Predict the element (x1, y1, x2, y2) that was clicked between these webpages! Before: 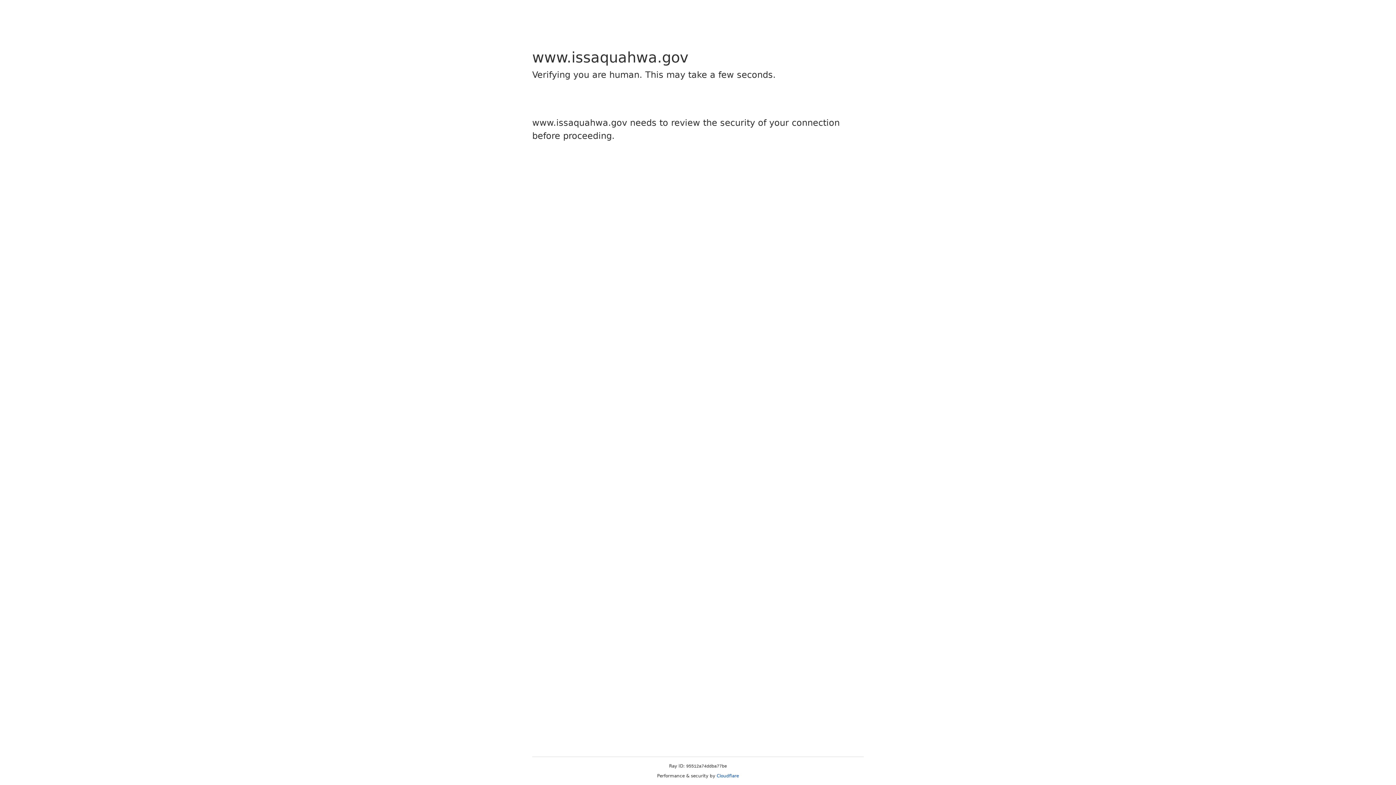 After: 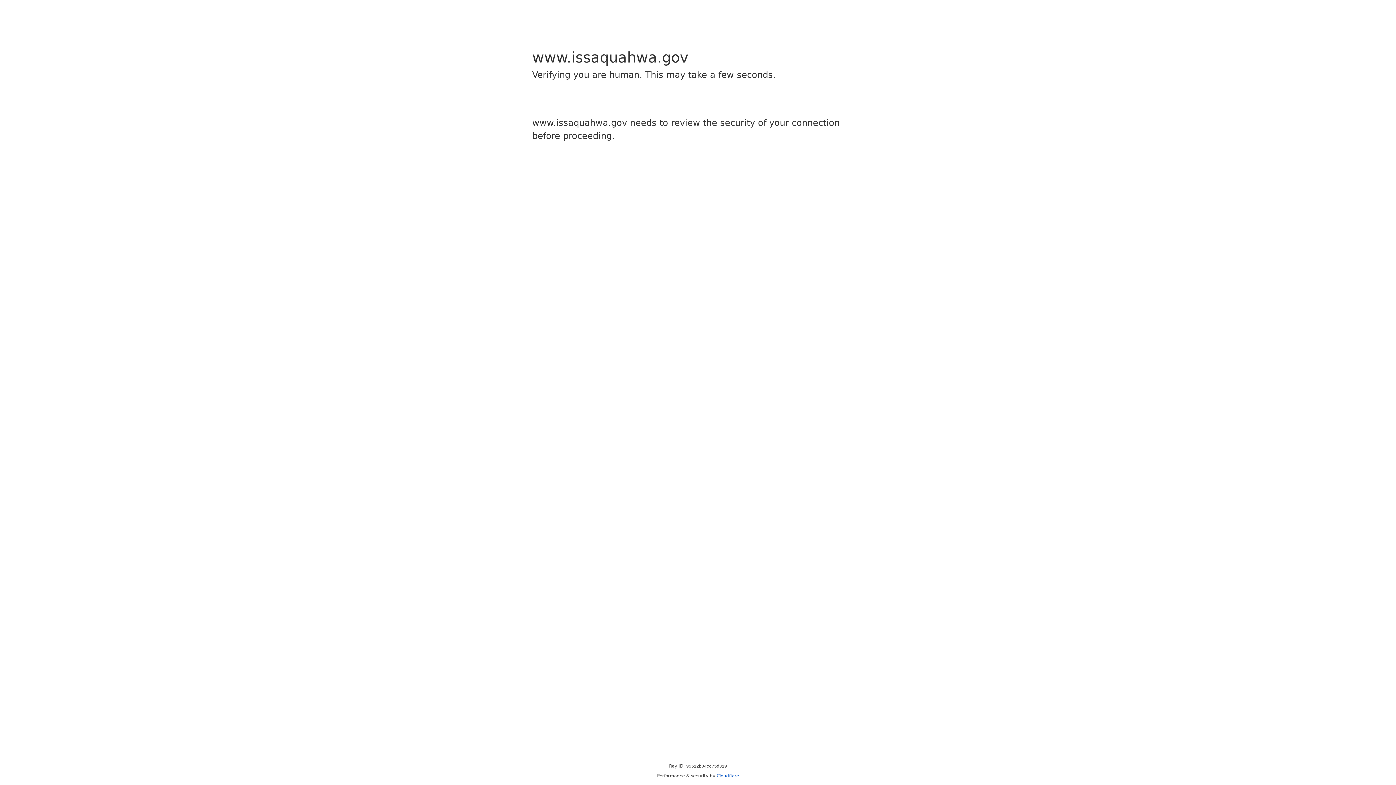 Action: label: Cloudflare bbox: (716, 773, 739, 778)